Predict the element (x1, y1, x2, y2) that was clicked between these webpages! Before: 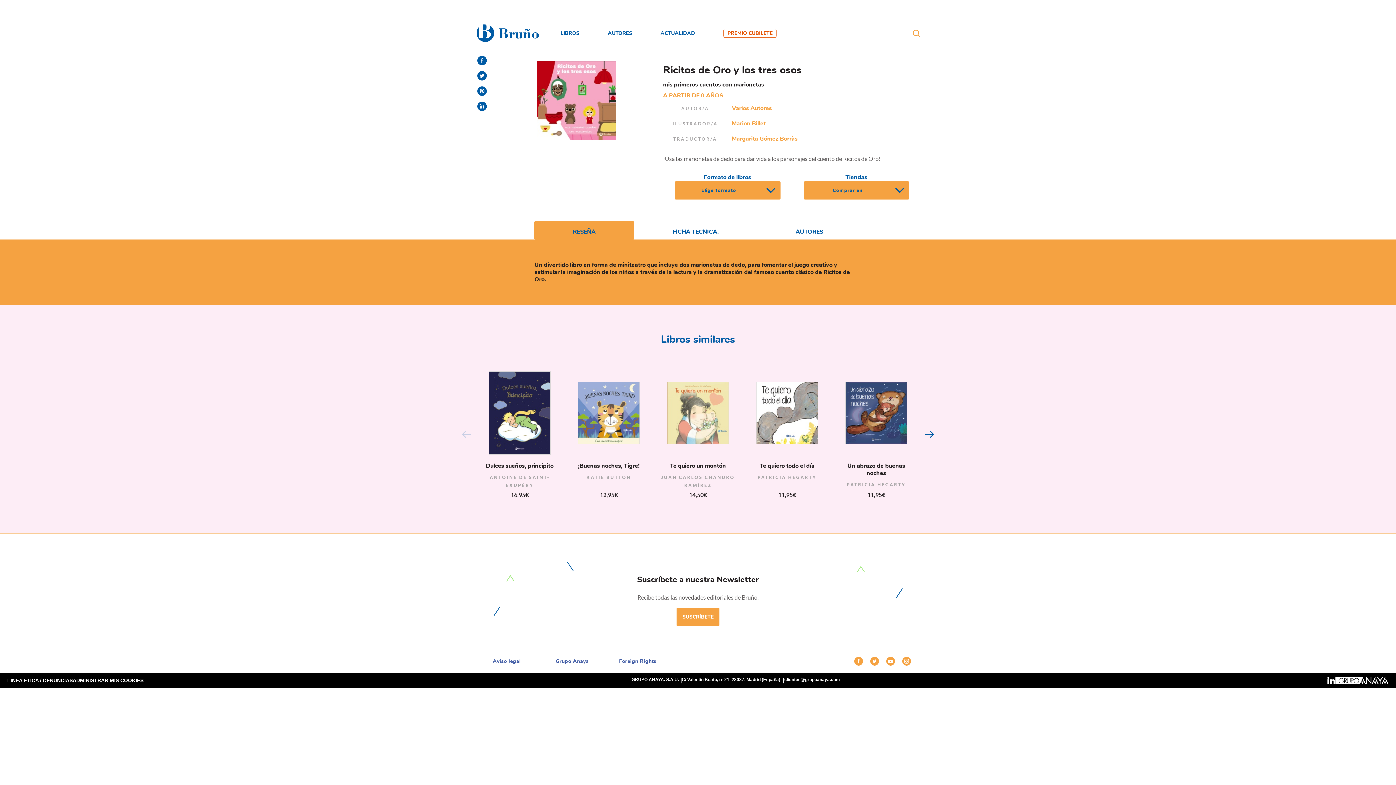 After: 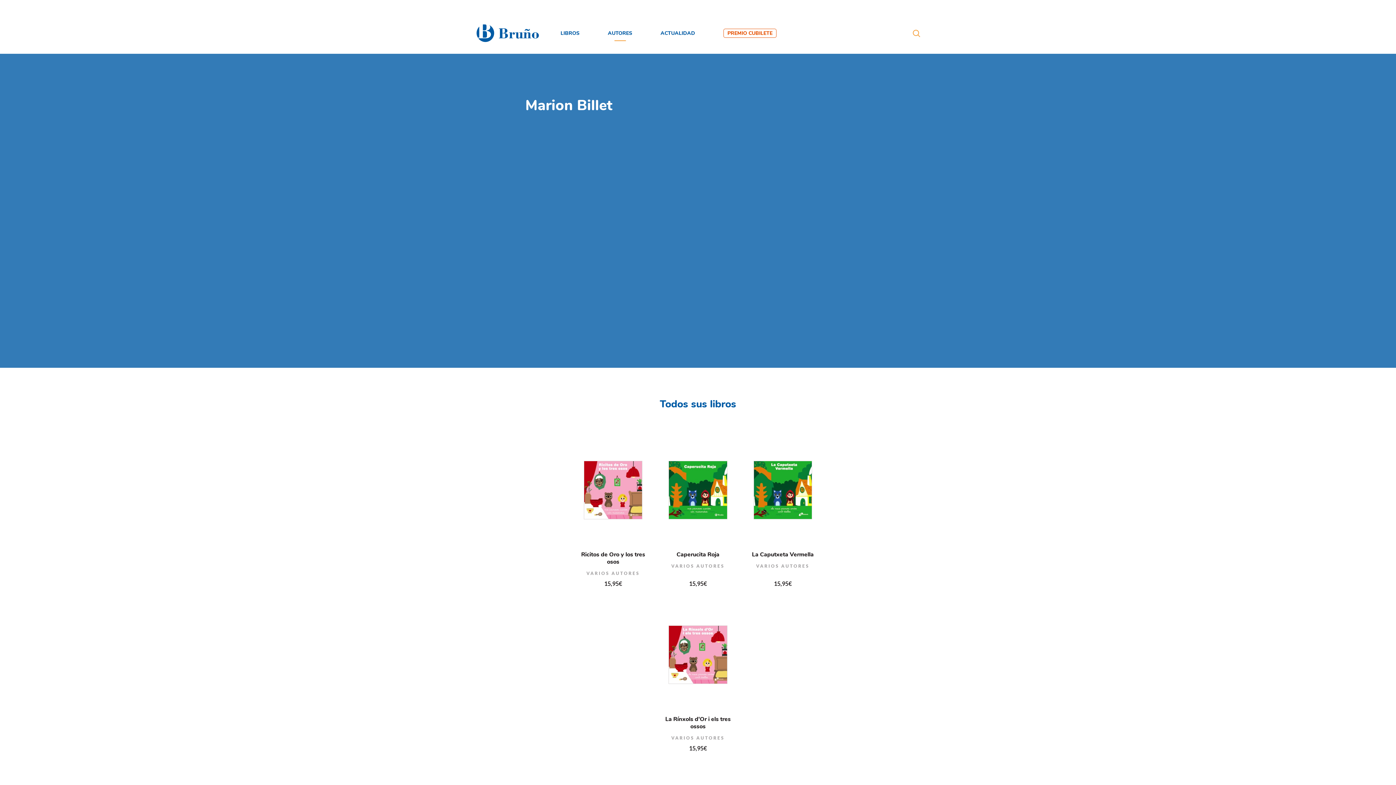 Action: label: Marion Billet bbox: (732, 120, 765, 126)